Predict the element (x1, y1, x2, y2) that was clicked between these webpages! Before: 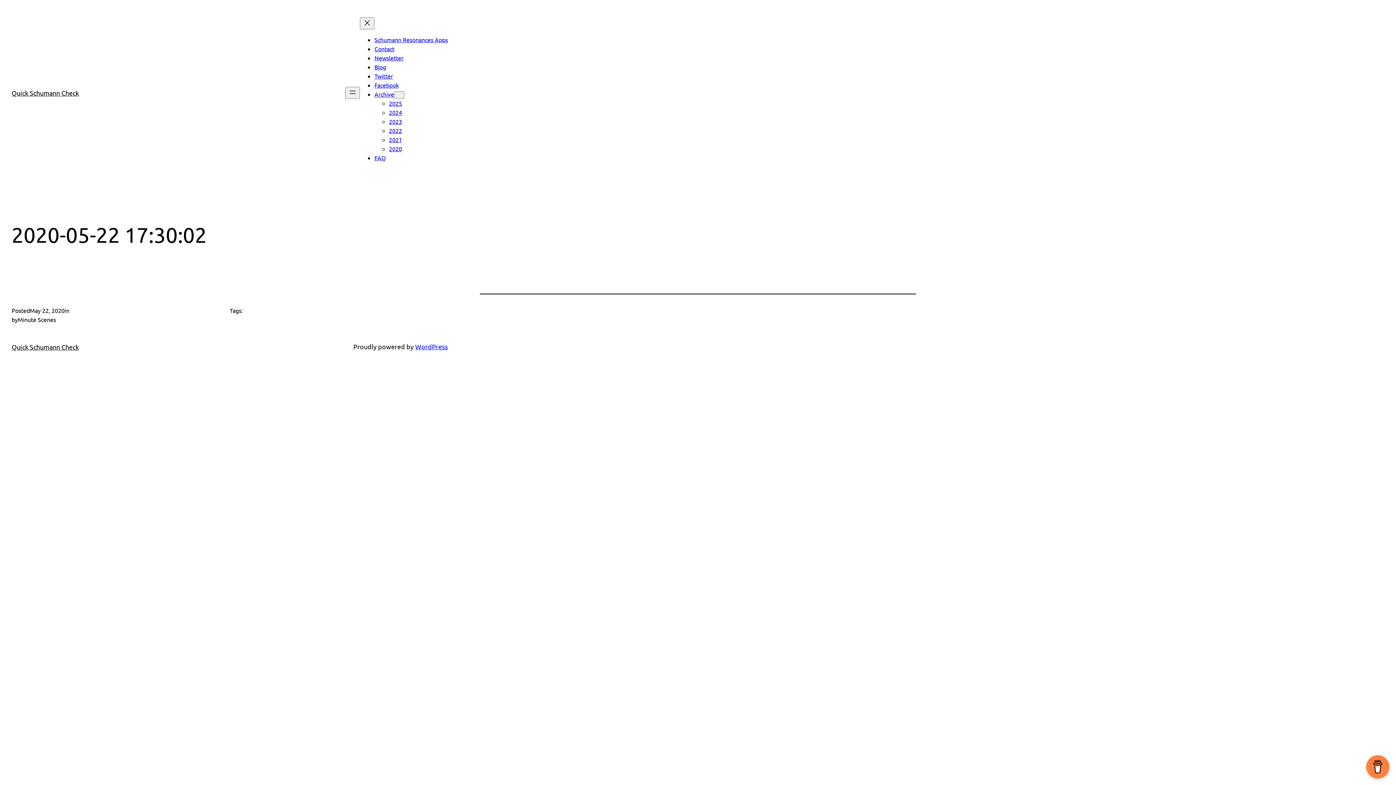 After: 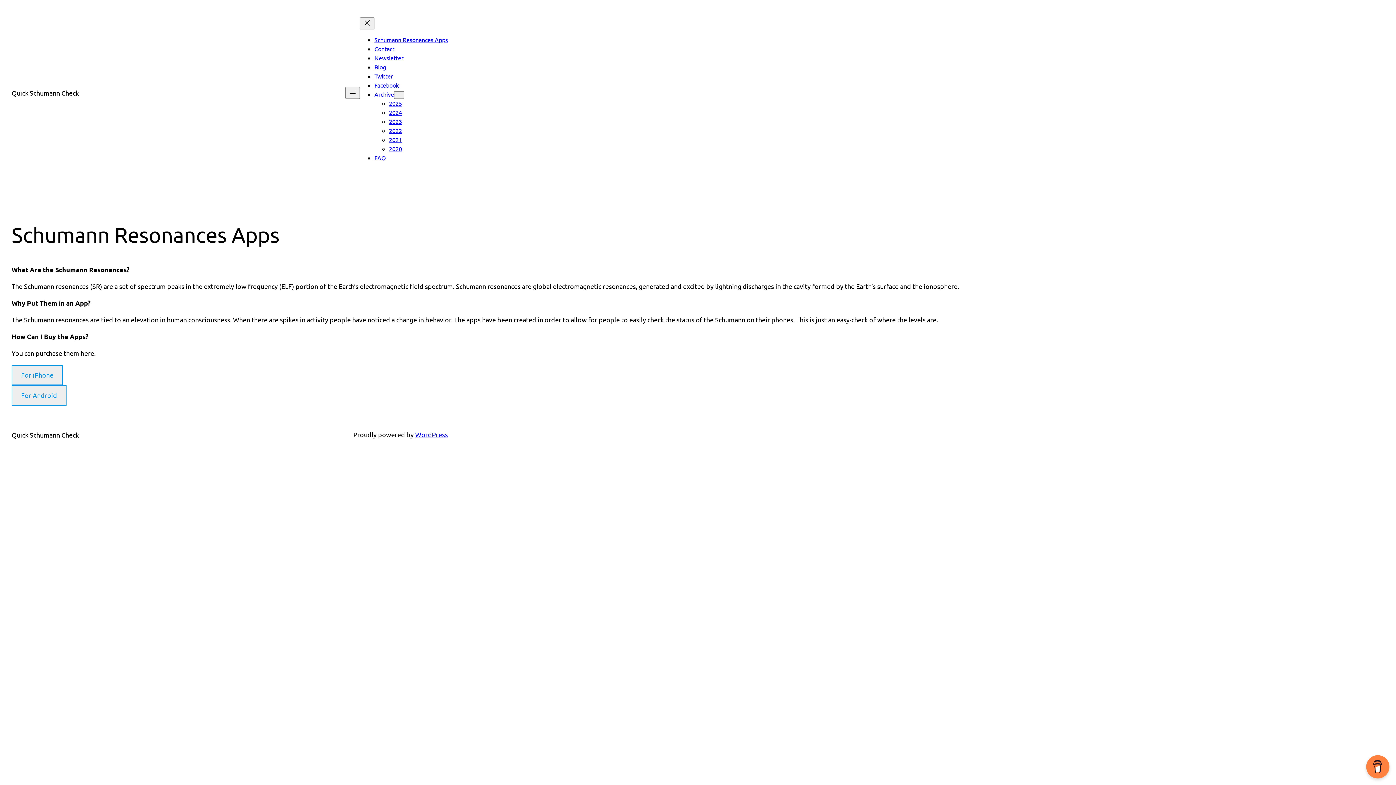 Action: bbox: (11, 343, 78, 350) label: Quick Schumann Check